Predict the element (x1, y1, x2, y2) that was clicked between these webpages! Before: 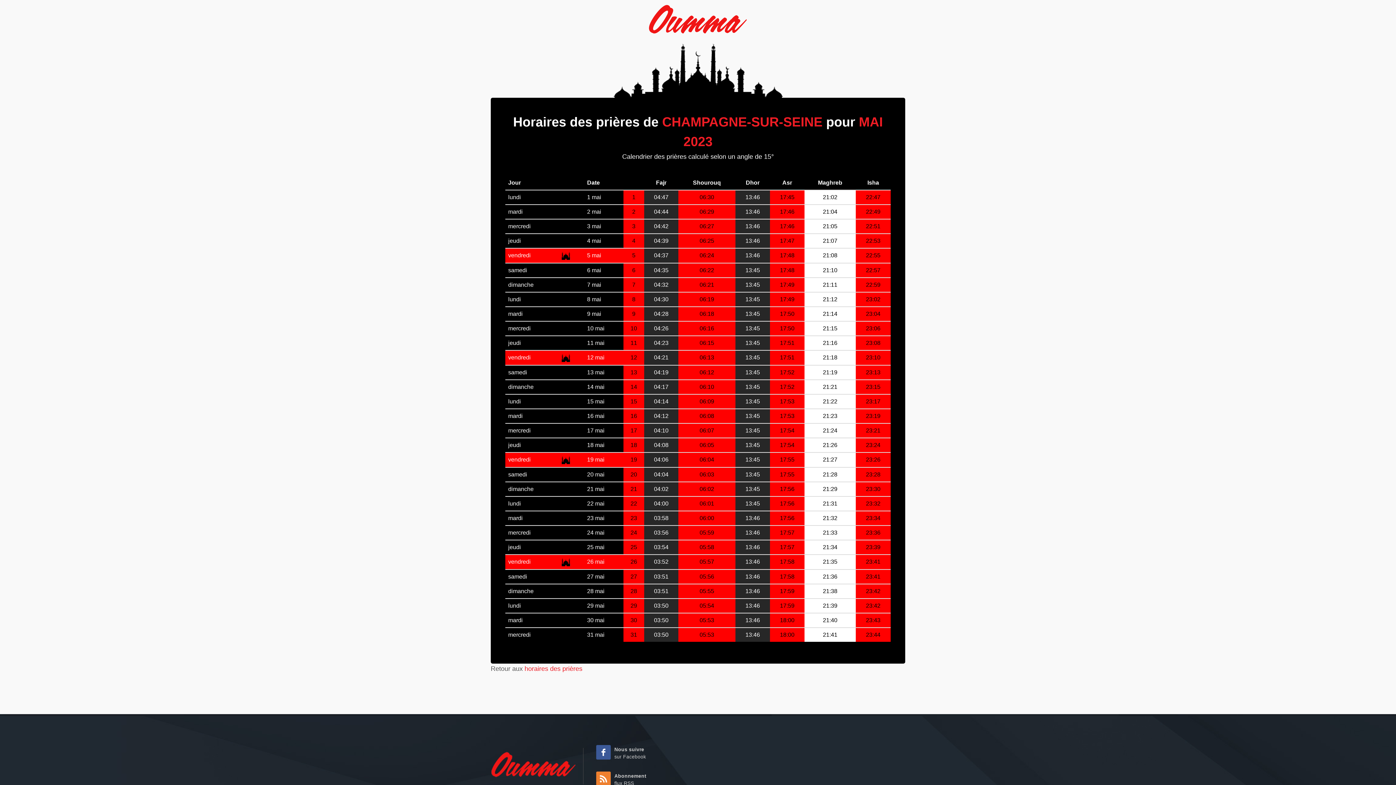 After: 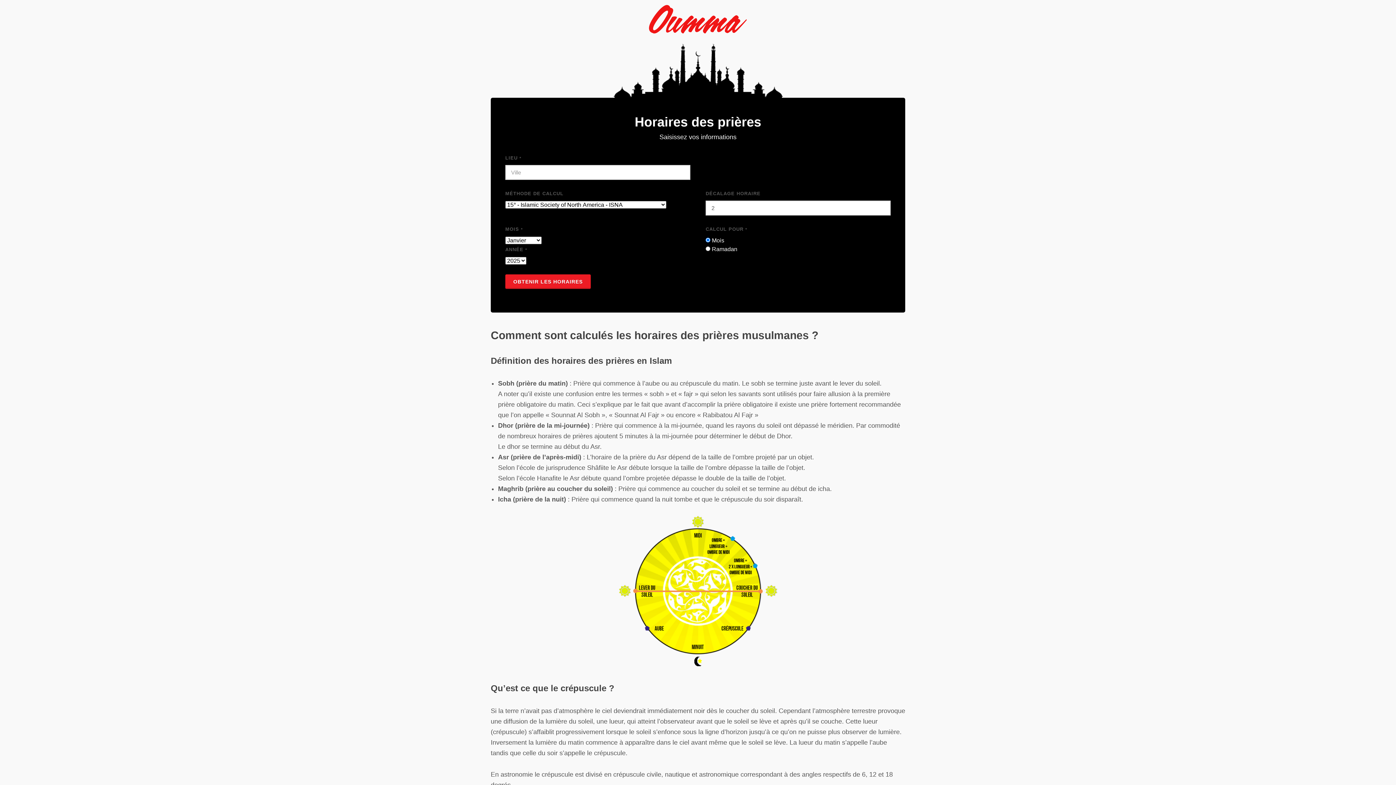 Action: label: horaires des prières bbox: (524, 665, 582, 672)